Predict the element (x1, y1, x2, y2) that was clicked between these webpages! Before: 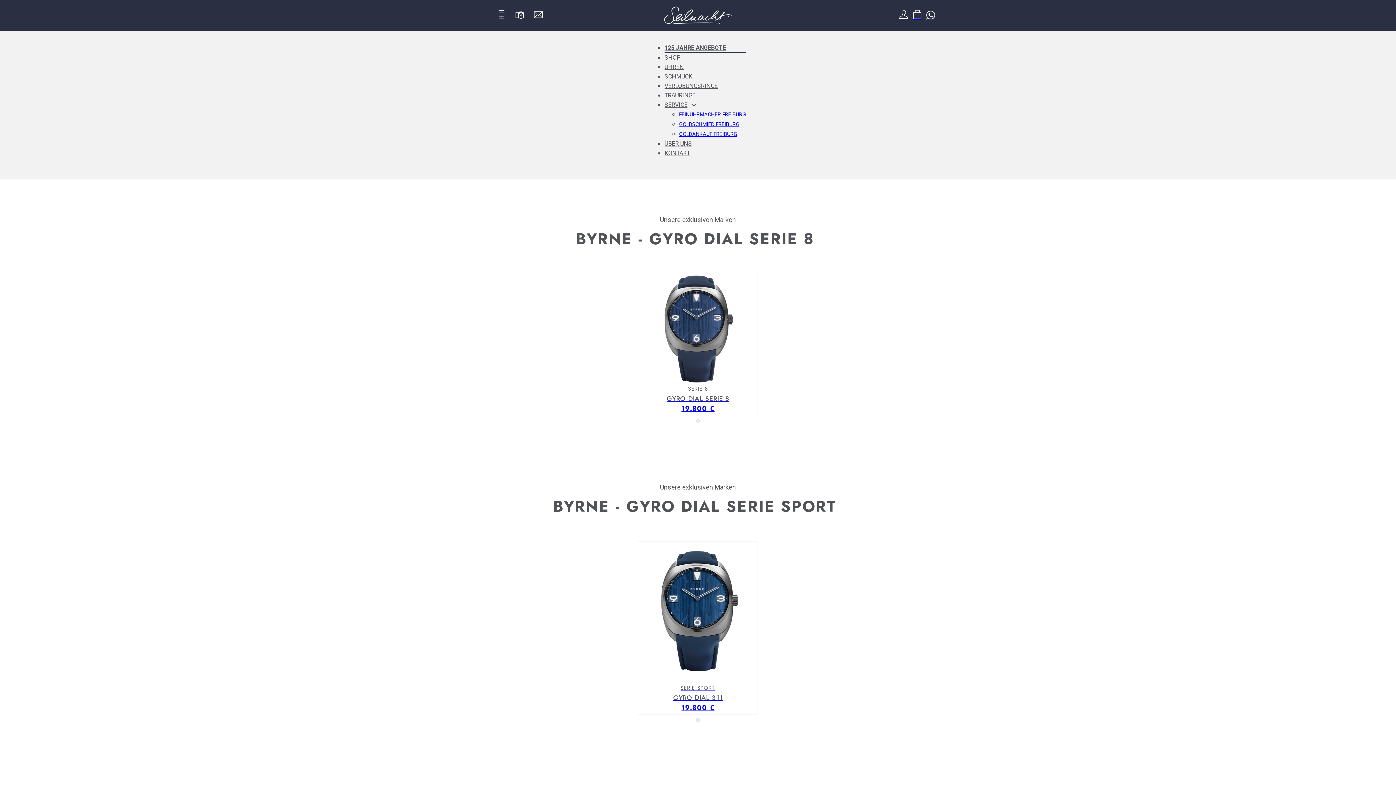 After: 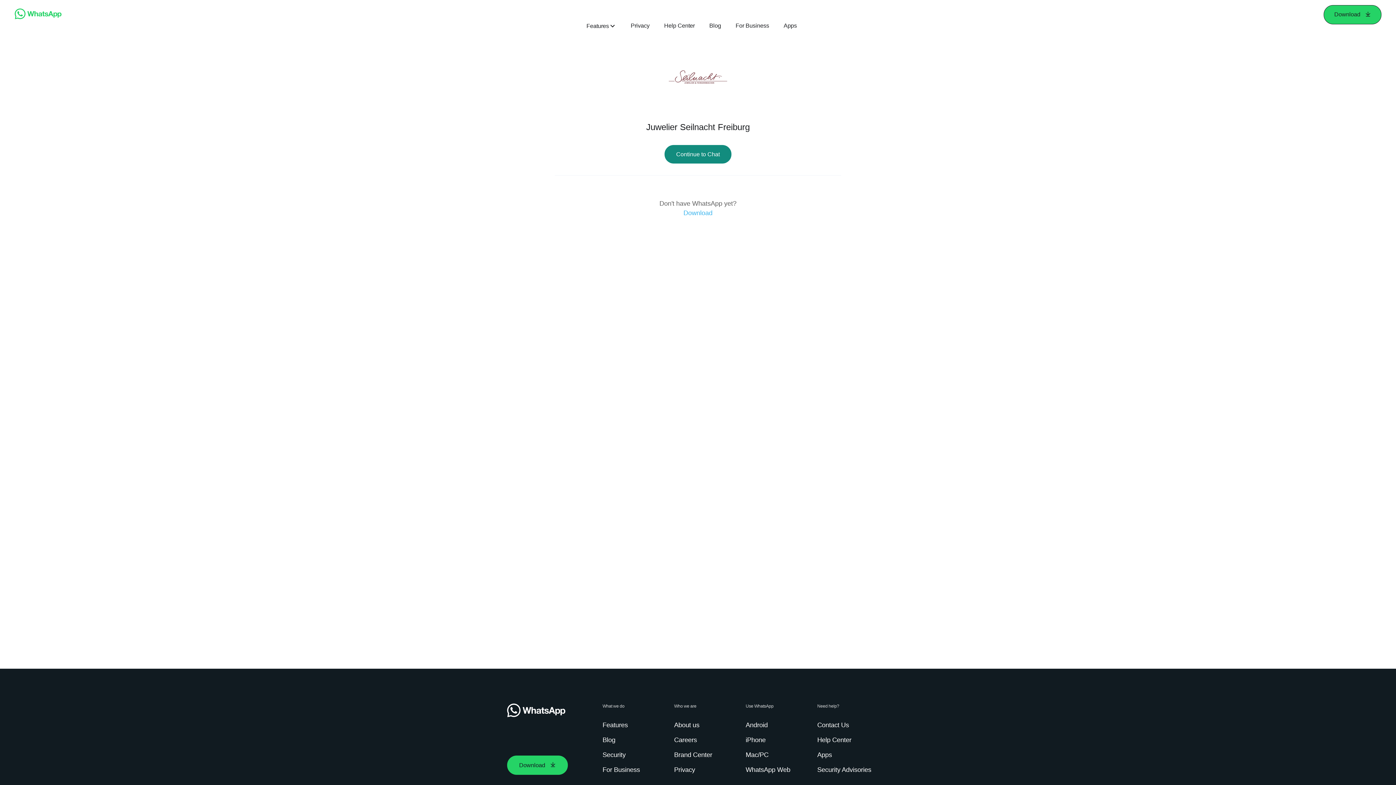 Action: bbox: (922, 10, 935, 20)